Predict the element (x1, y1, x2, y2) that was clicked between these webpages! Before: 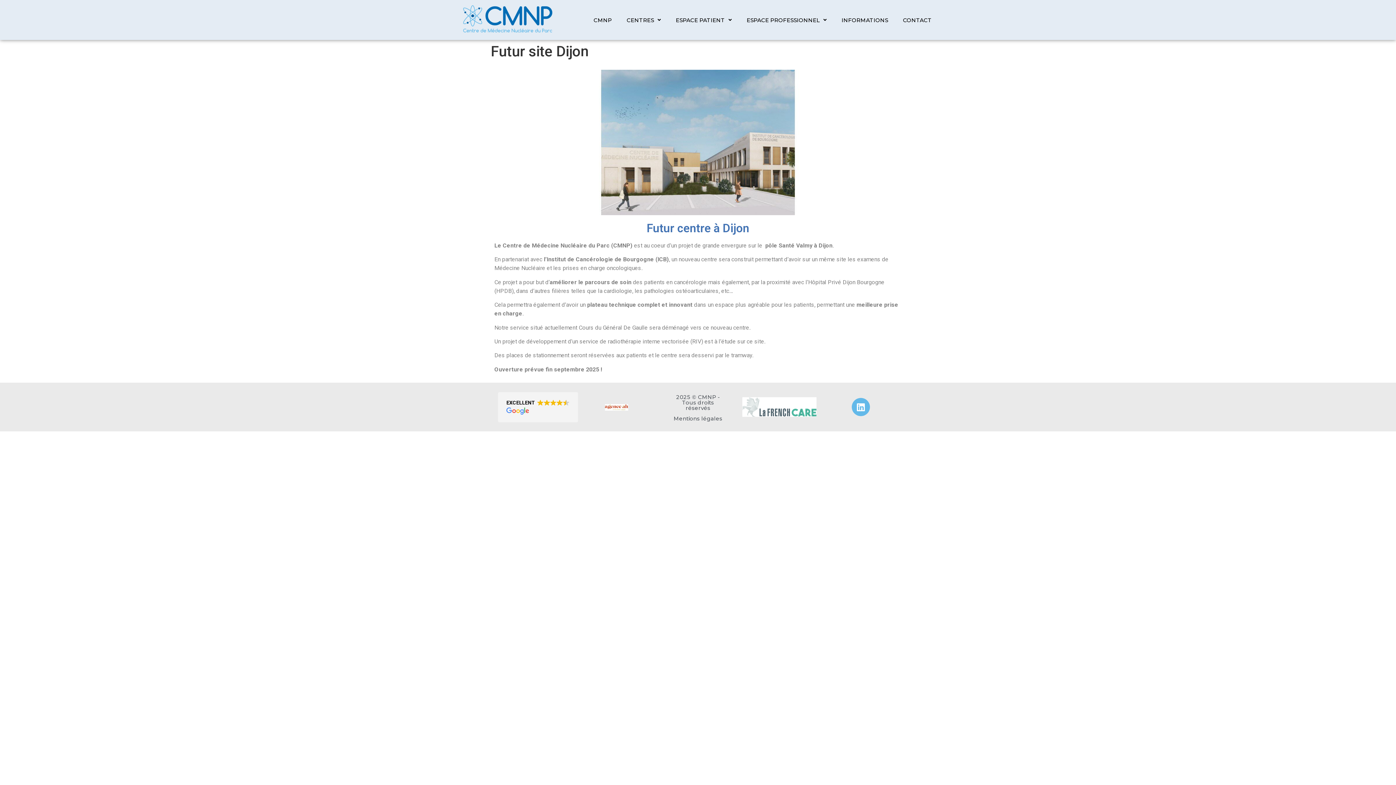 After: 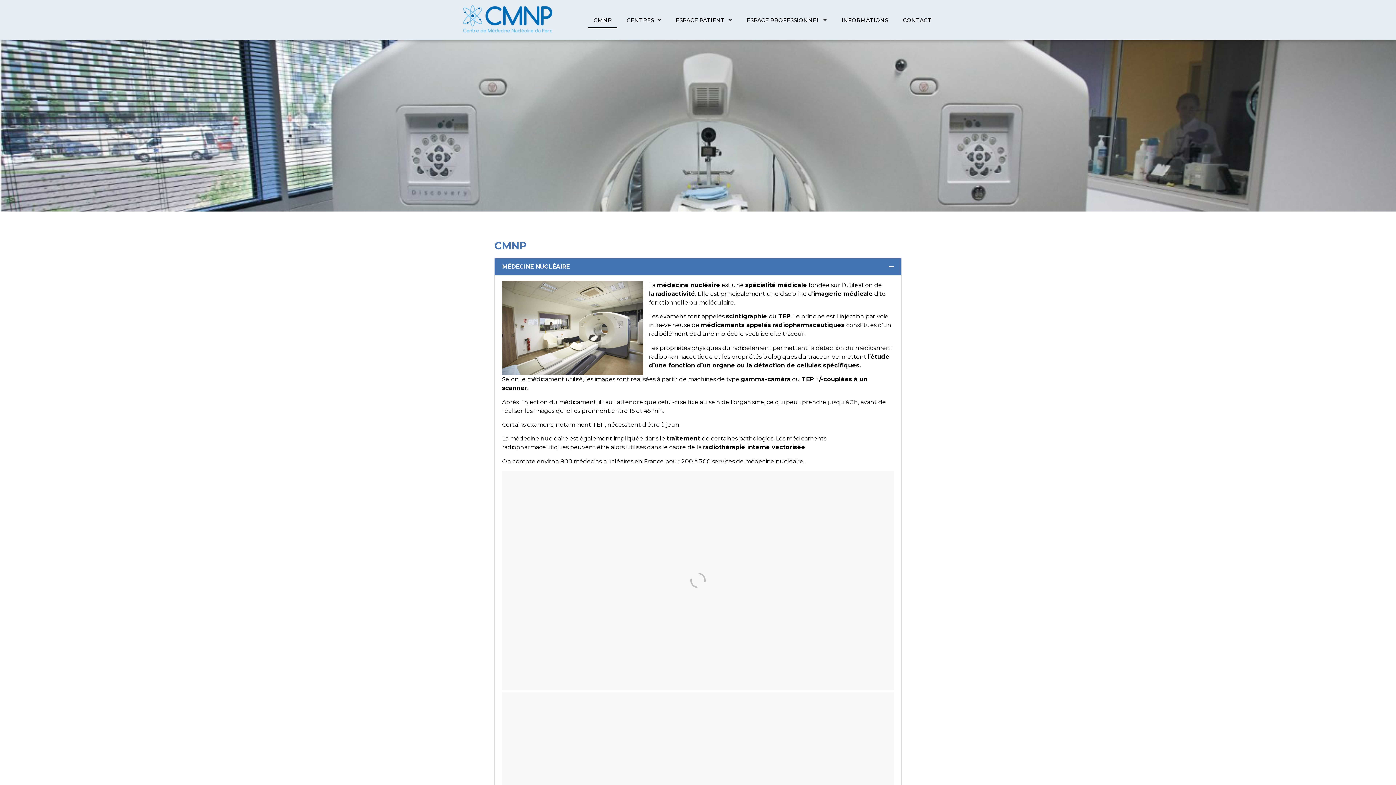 Action: label: CMNP bbox: (588, 11, 617, 28)